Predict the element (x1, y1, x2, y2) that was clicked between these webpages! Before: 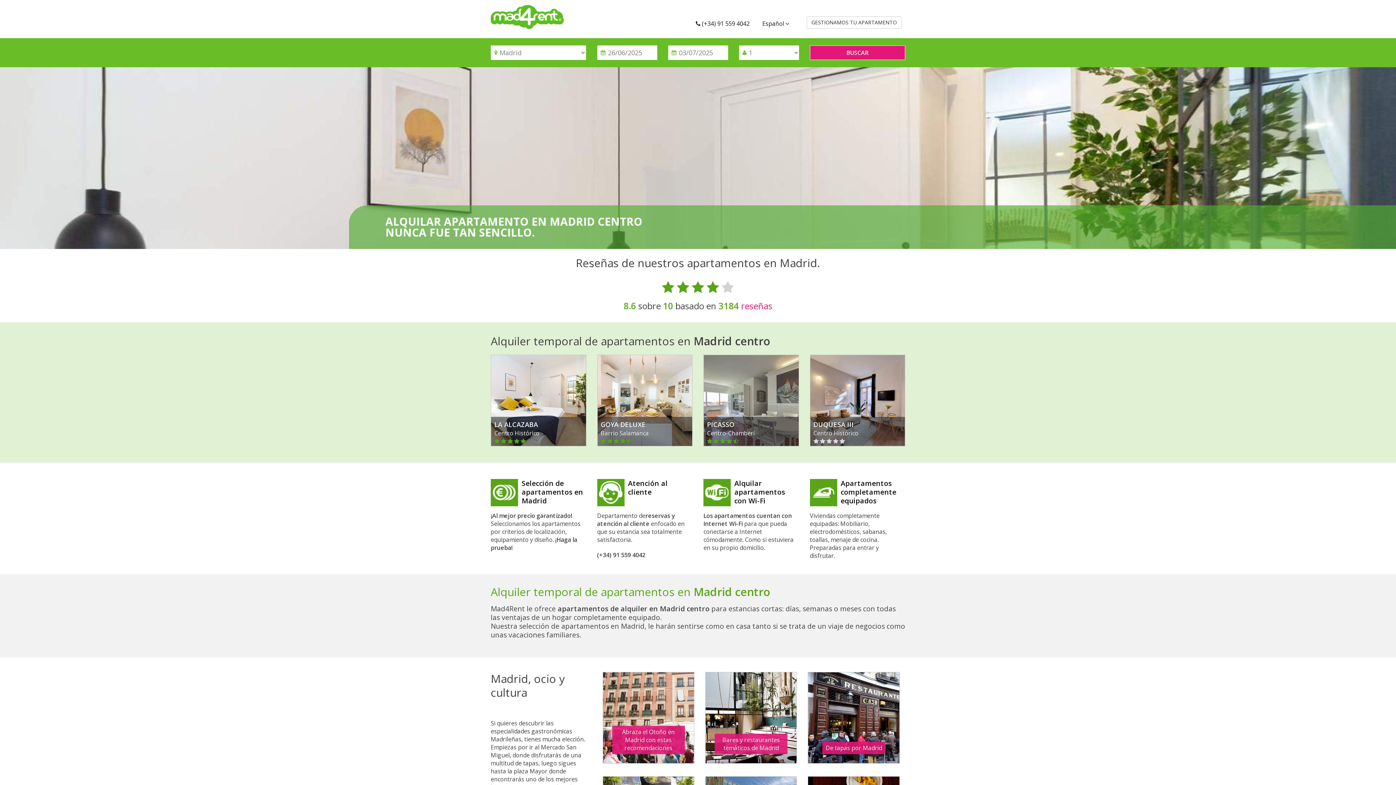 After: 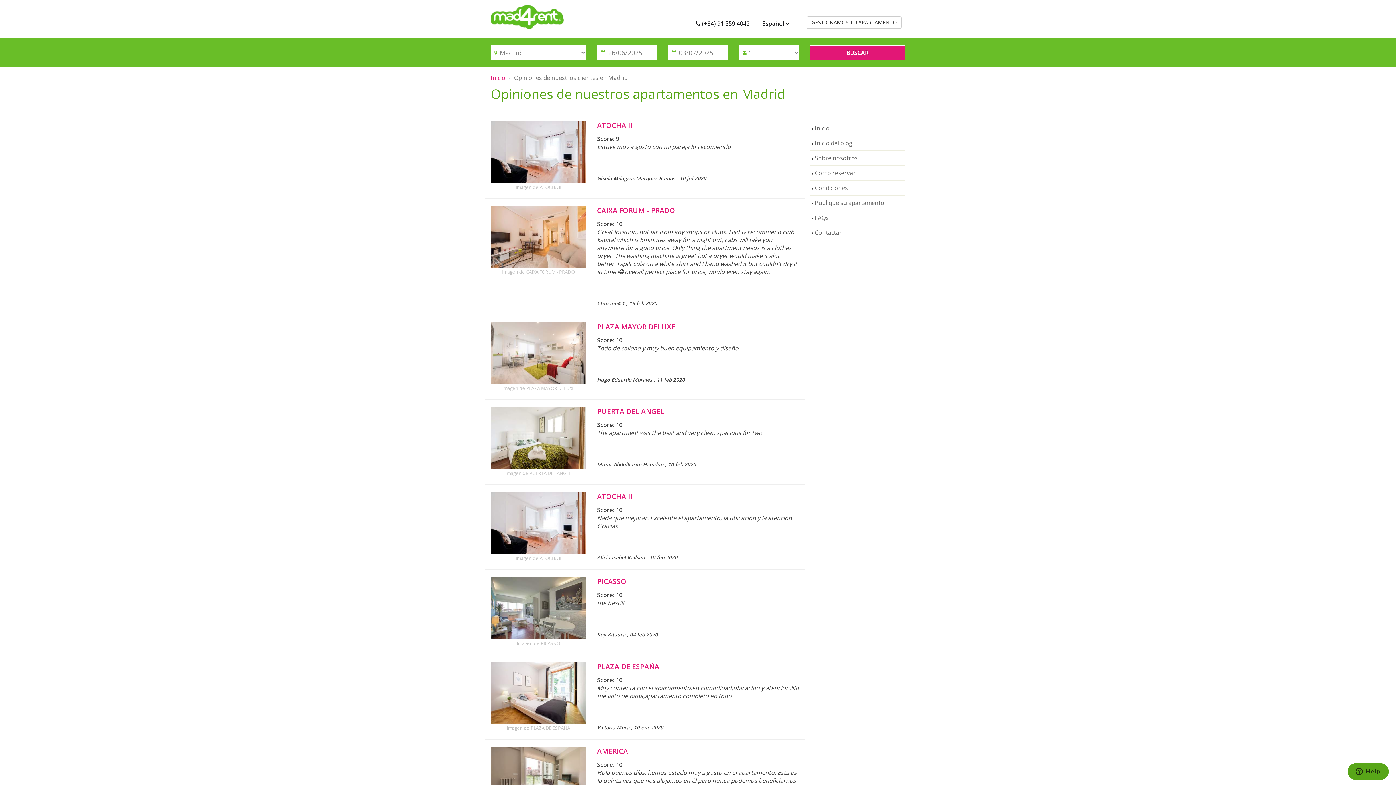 Action: bbox: (718, 300, 772, 312) label: 3184 reseñas